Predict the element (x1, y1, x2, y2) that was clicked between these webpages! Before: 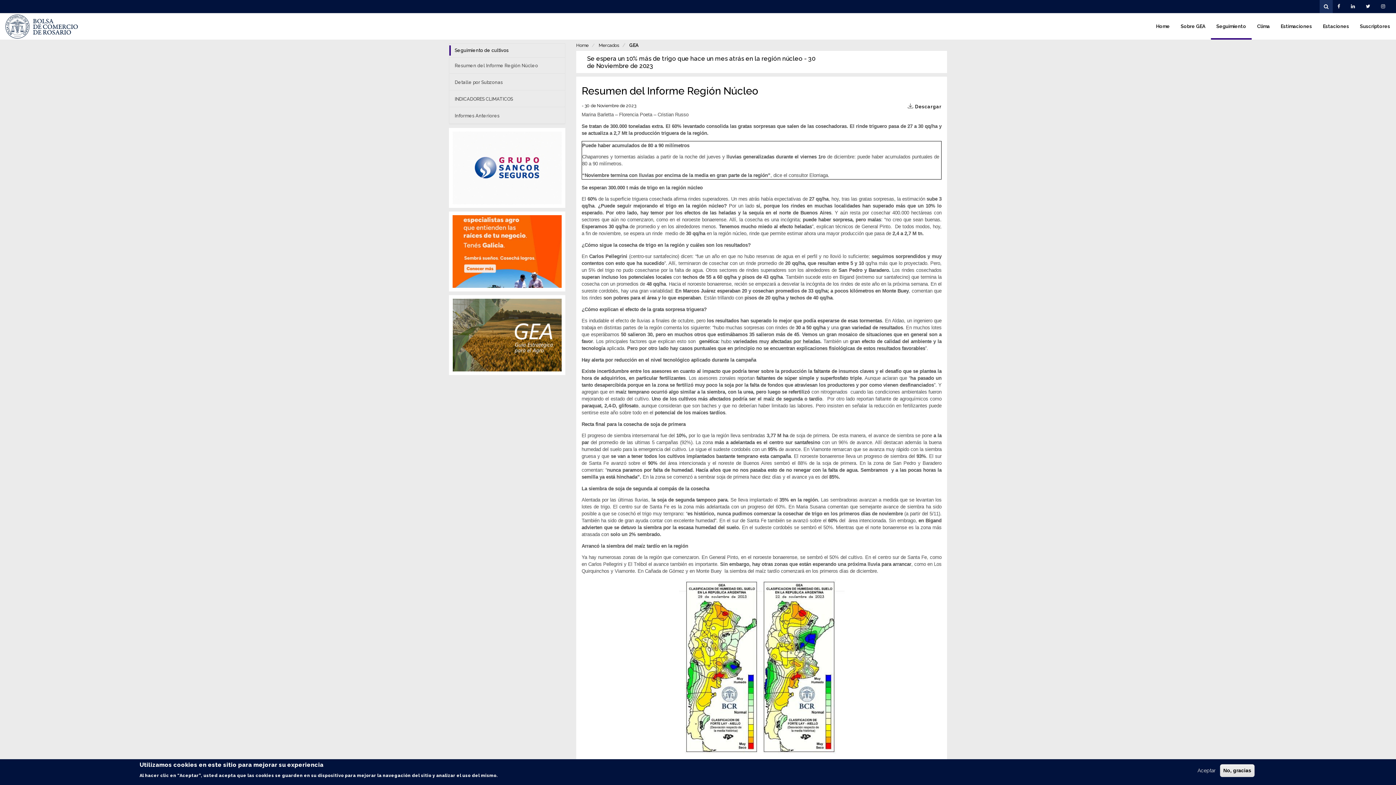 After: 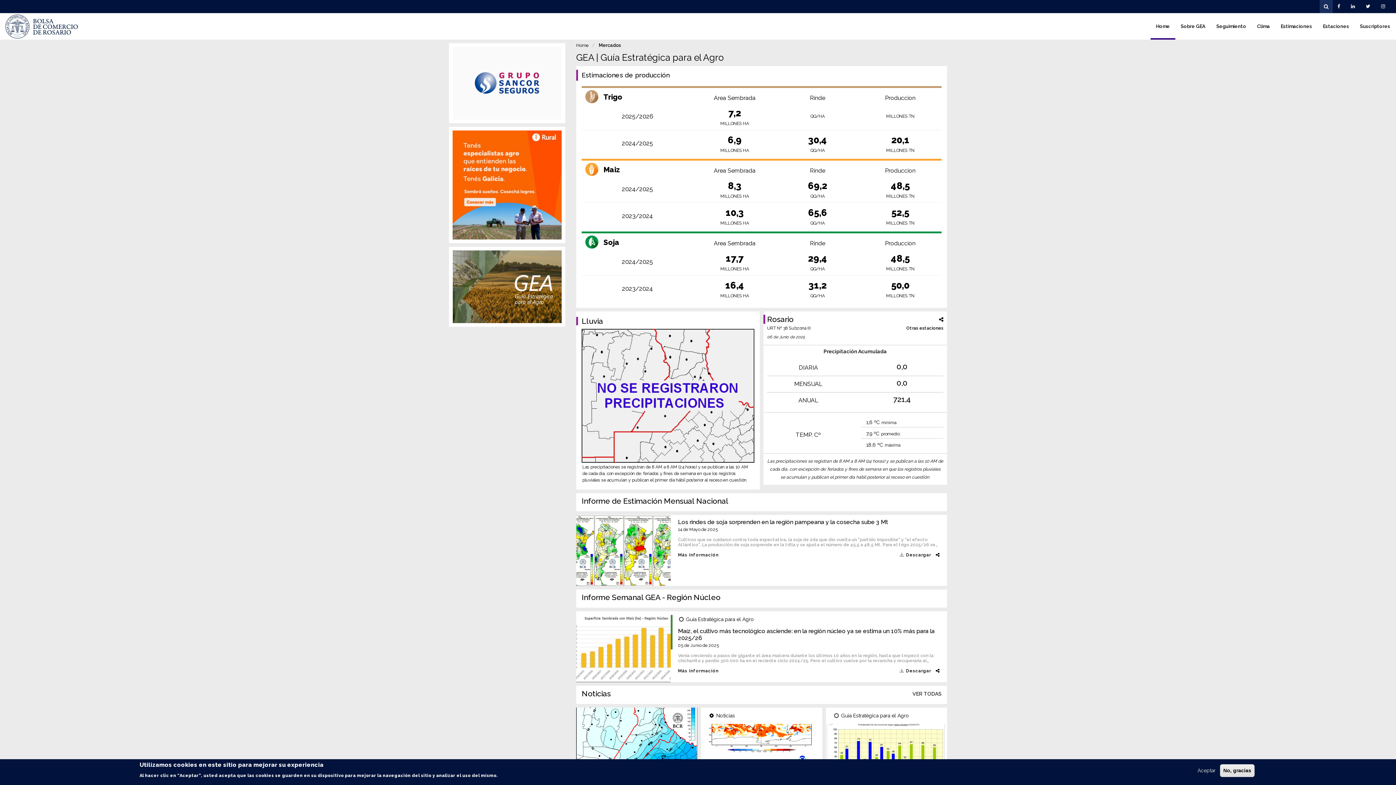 Action: label: GEA bbox: (629, 42, 638, 48)